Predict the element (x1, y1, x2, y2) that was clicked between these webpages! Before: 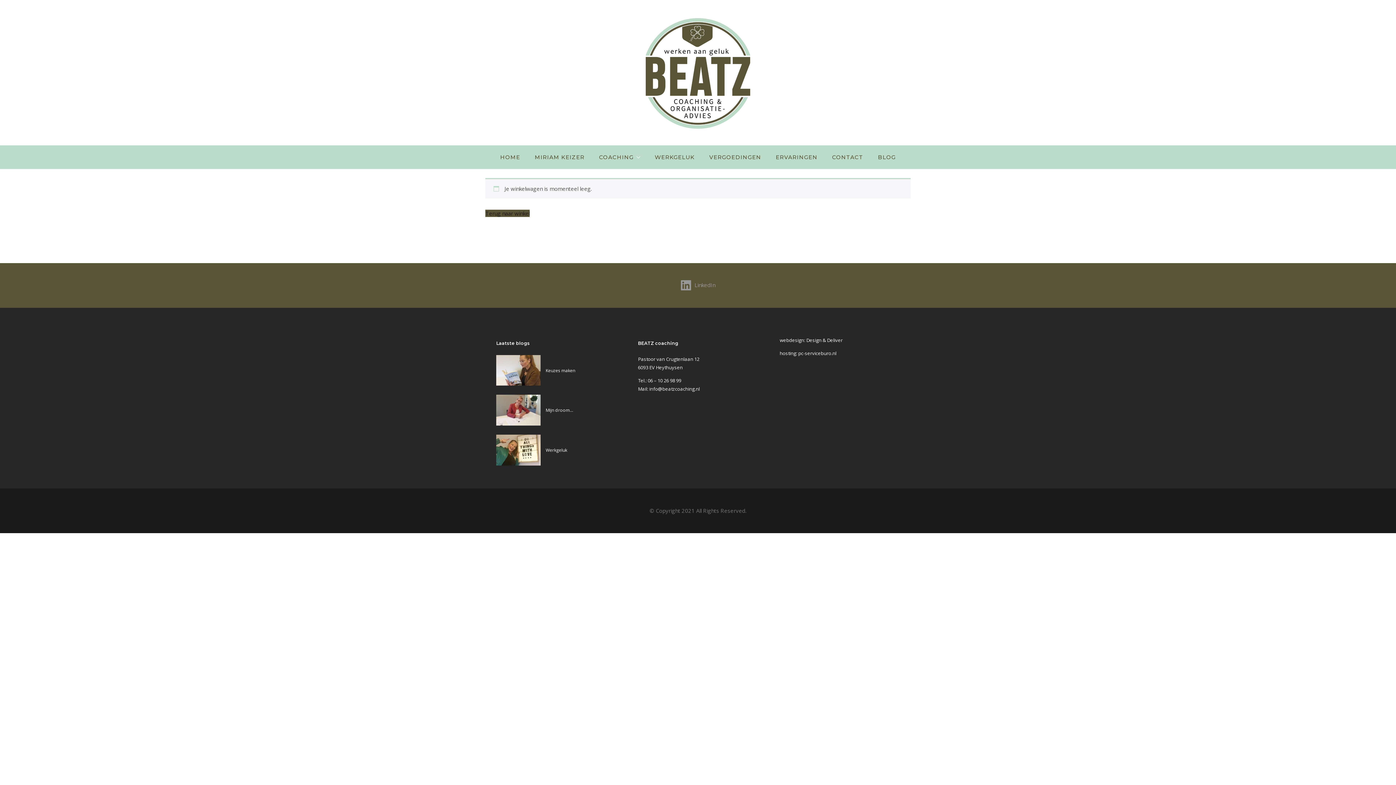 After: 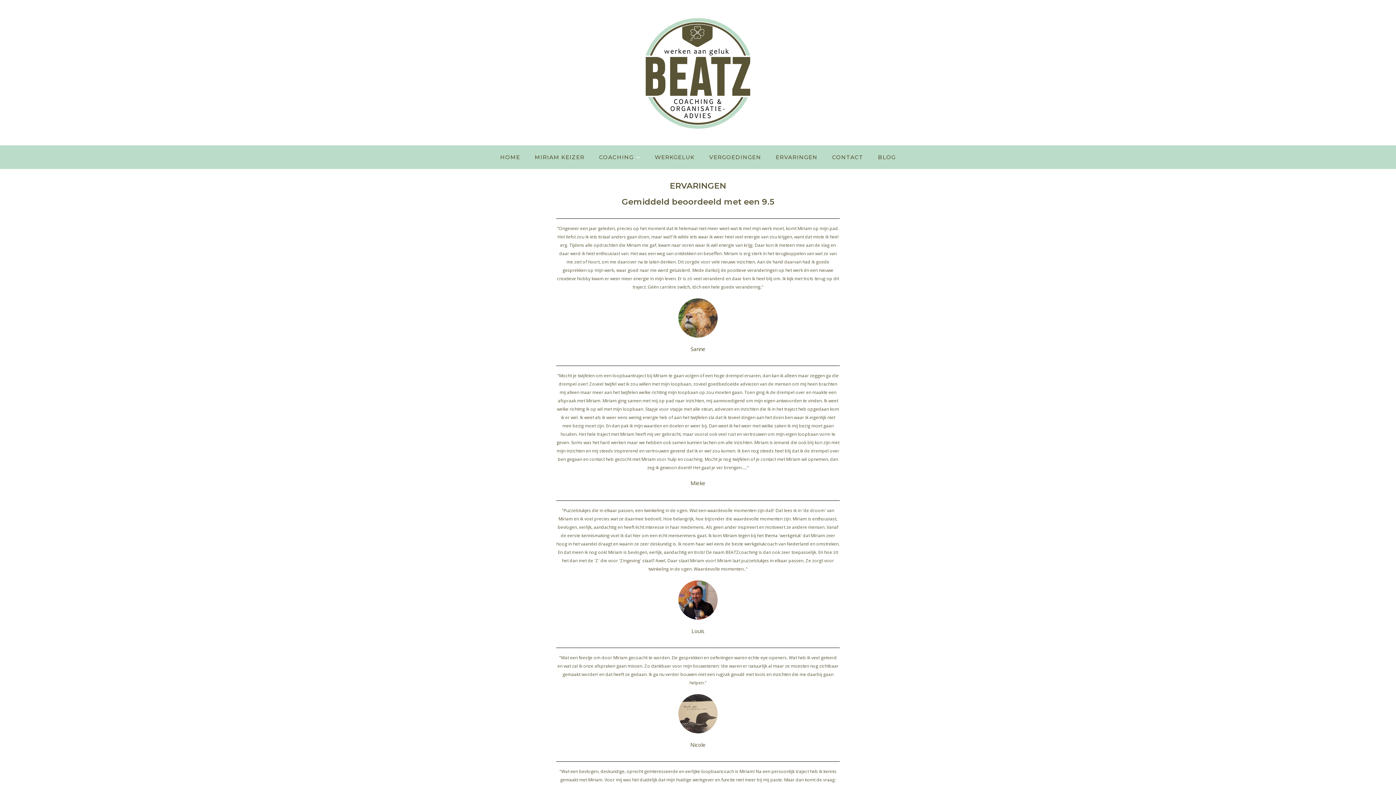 Action: bbox: (768, 145, 825, 169) label: ERVARINGEN